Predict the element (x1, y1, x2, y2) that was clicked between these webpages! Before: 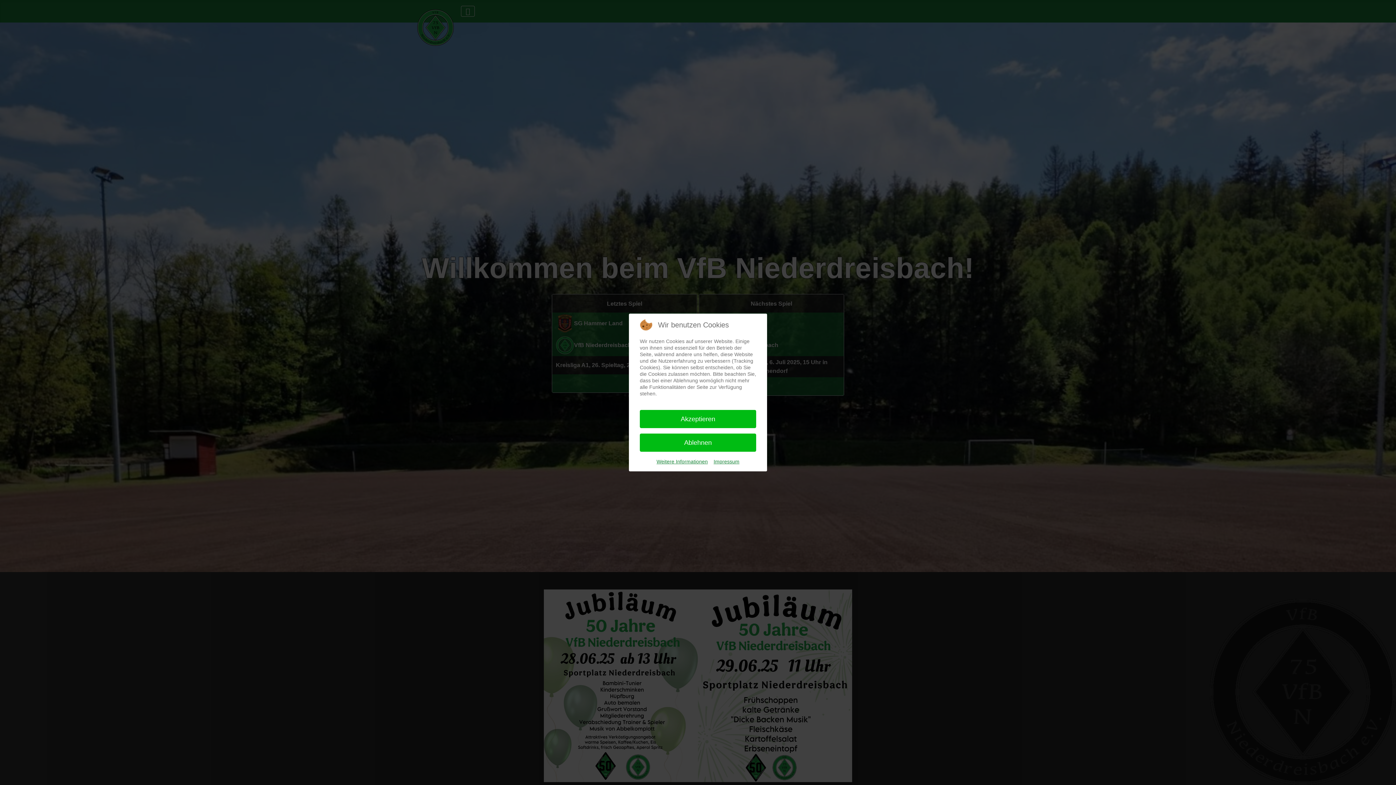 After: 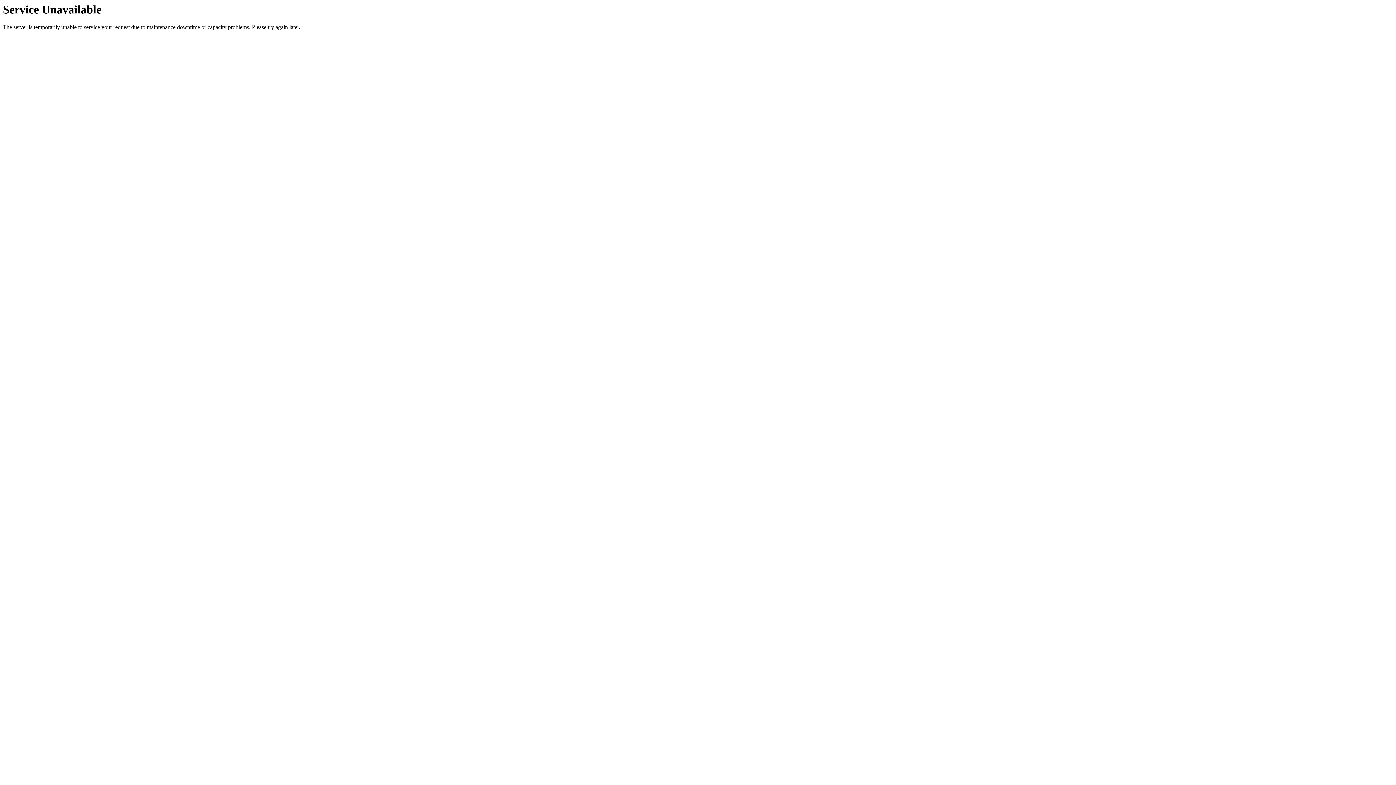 Action: label: Weitere Informationen bbox: (656, 458, 708, 465)